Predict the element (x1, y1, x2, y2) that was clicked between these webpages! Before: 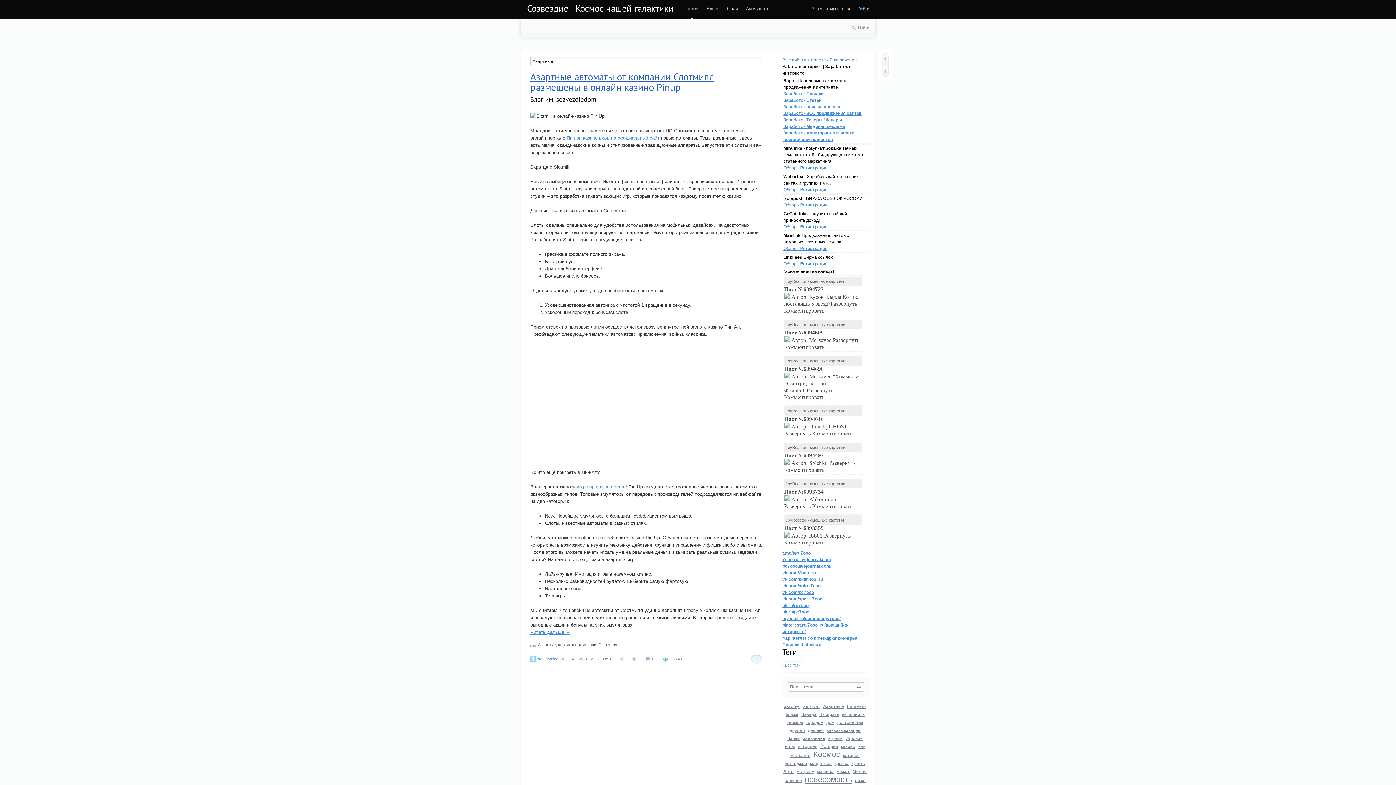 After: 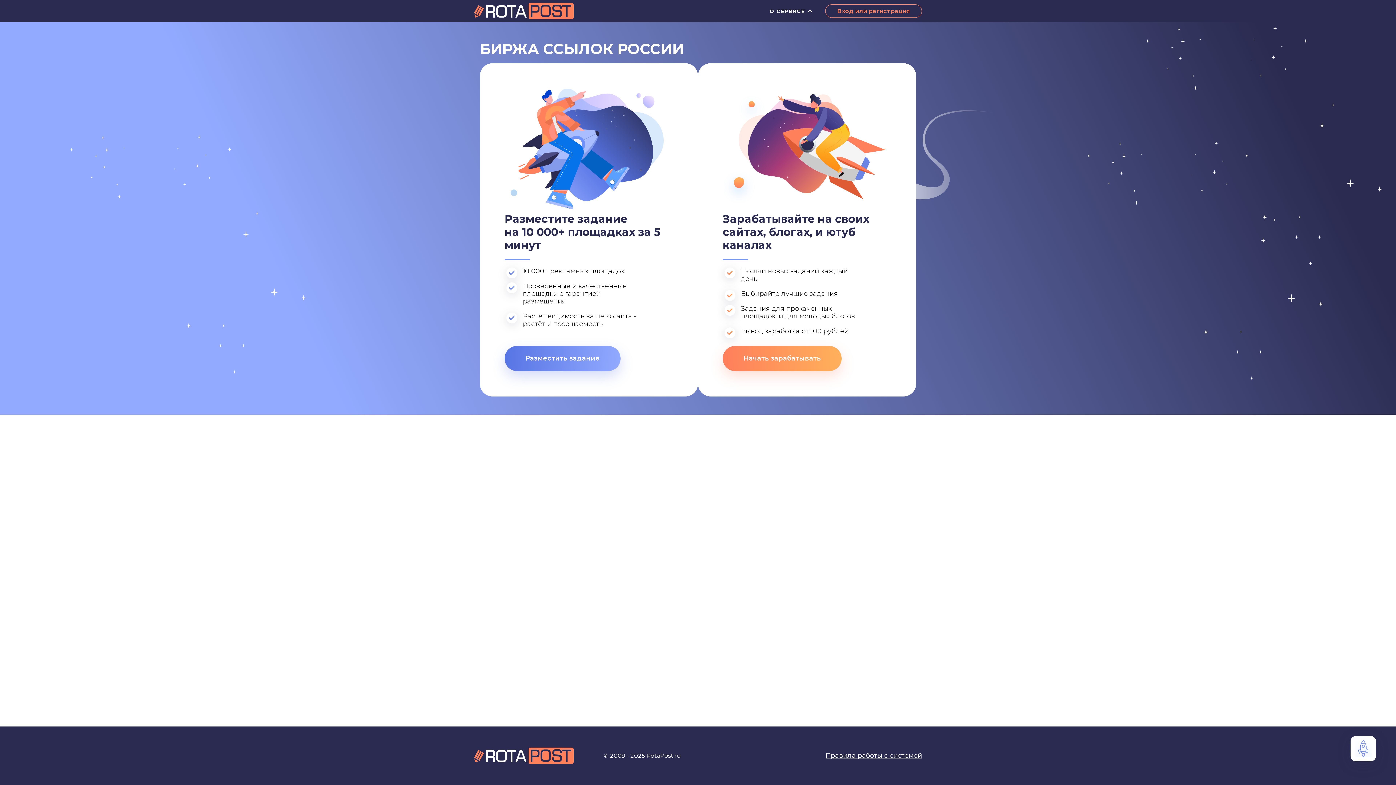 Action: bbox: (783, 202, 827, 207) label: Обзор - Регистрация